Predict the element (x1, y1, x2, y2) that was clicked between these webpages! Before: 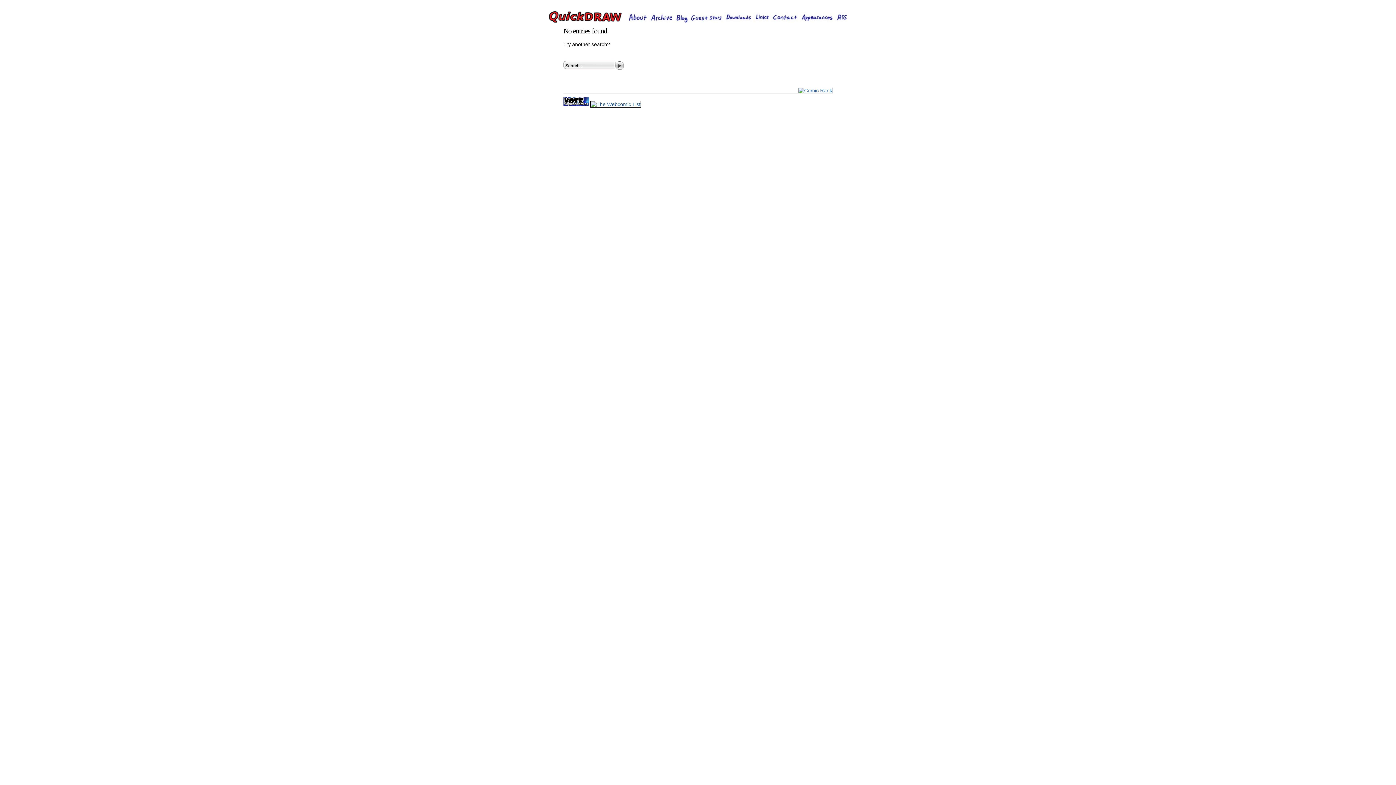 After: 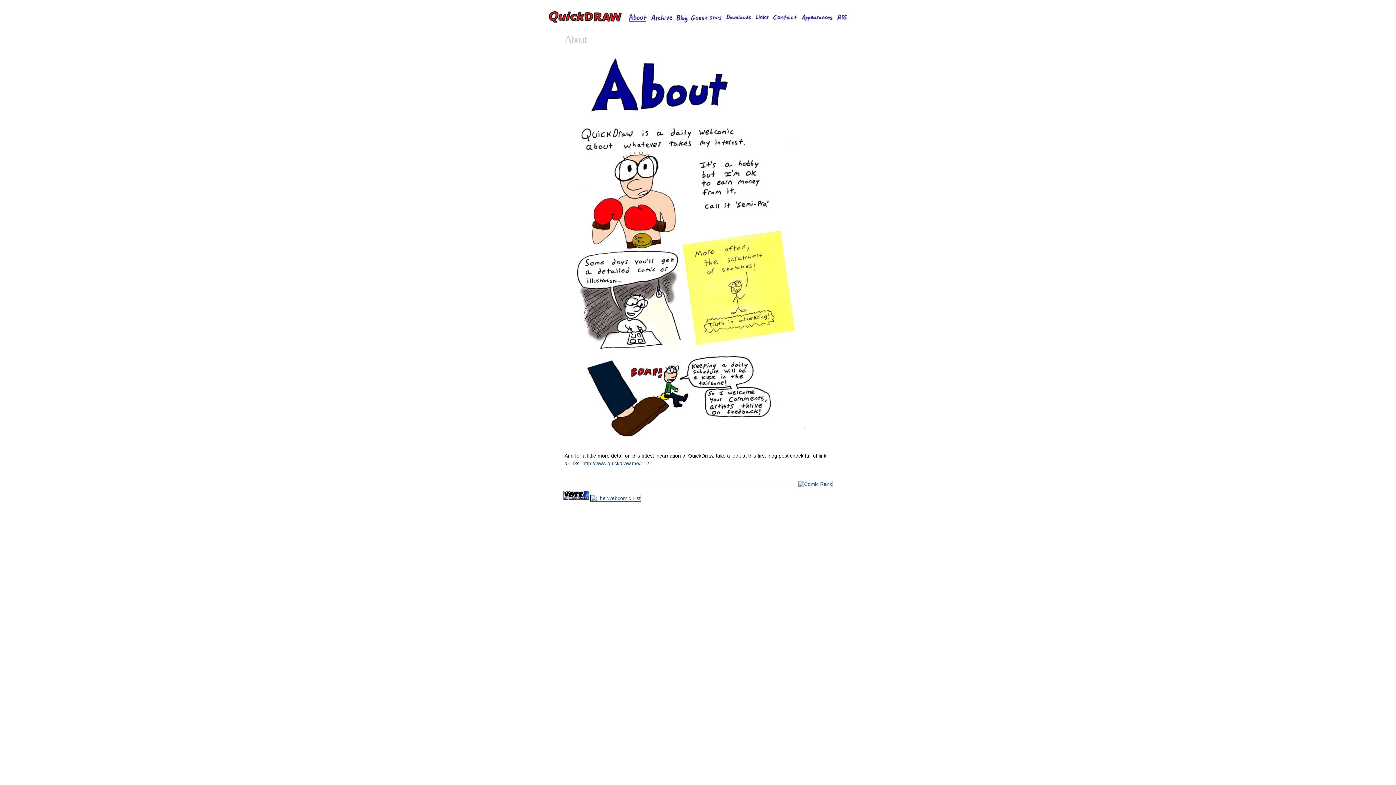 Action: bbox: (629, 7, 646, 26)